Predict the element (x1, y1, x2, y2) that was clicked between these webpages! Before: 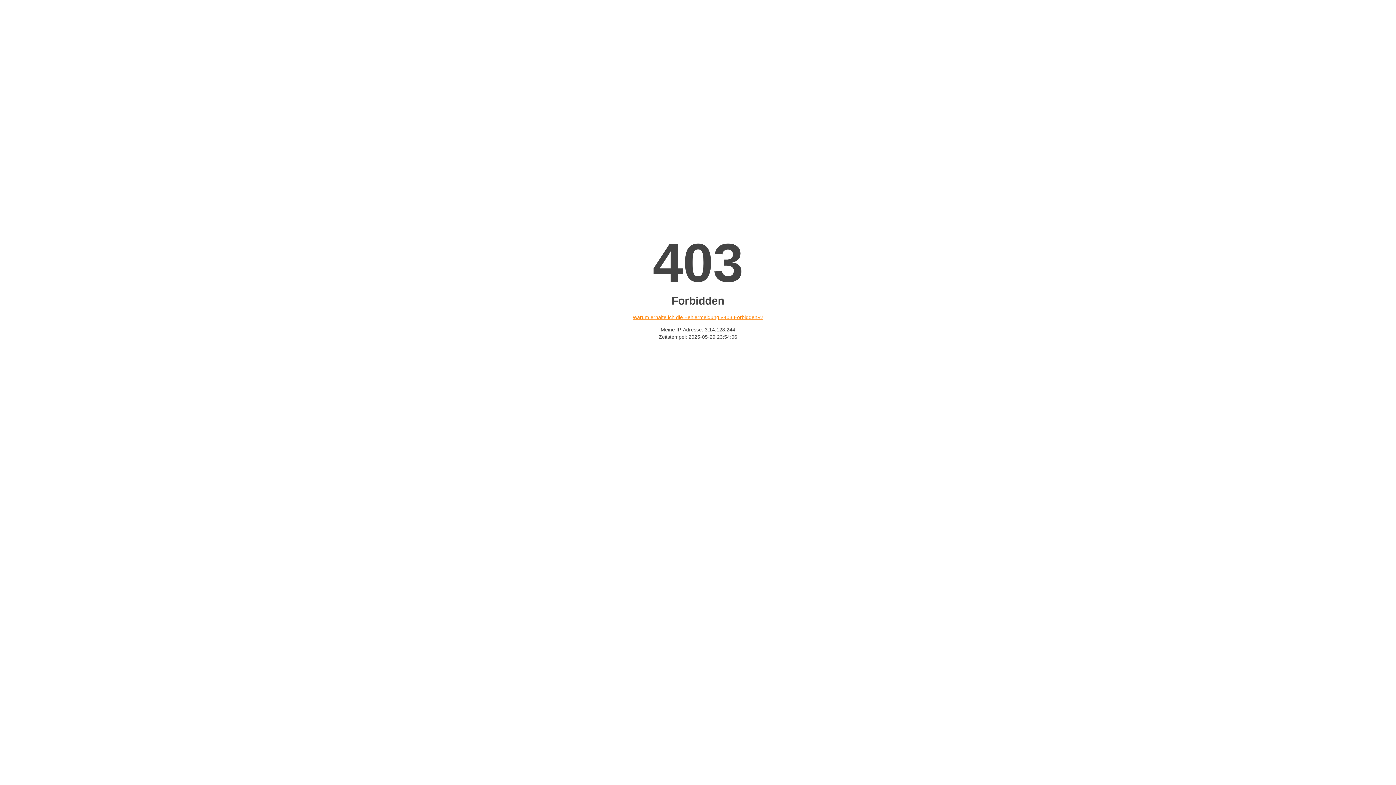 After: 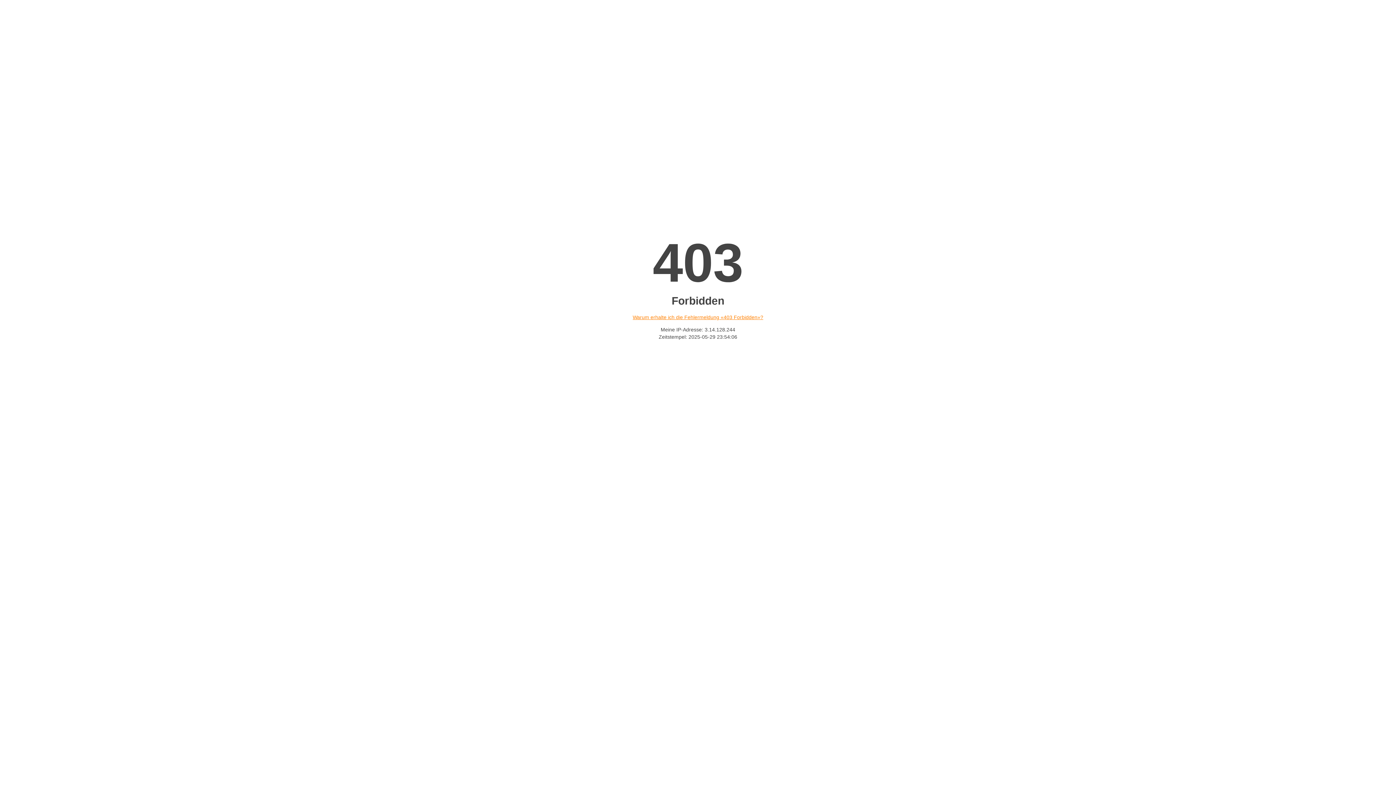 Action: label: Warum erhalte ich die Fehlermeldung «403 Forbidden»? bbox: (632, 314, 763, 320)